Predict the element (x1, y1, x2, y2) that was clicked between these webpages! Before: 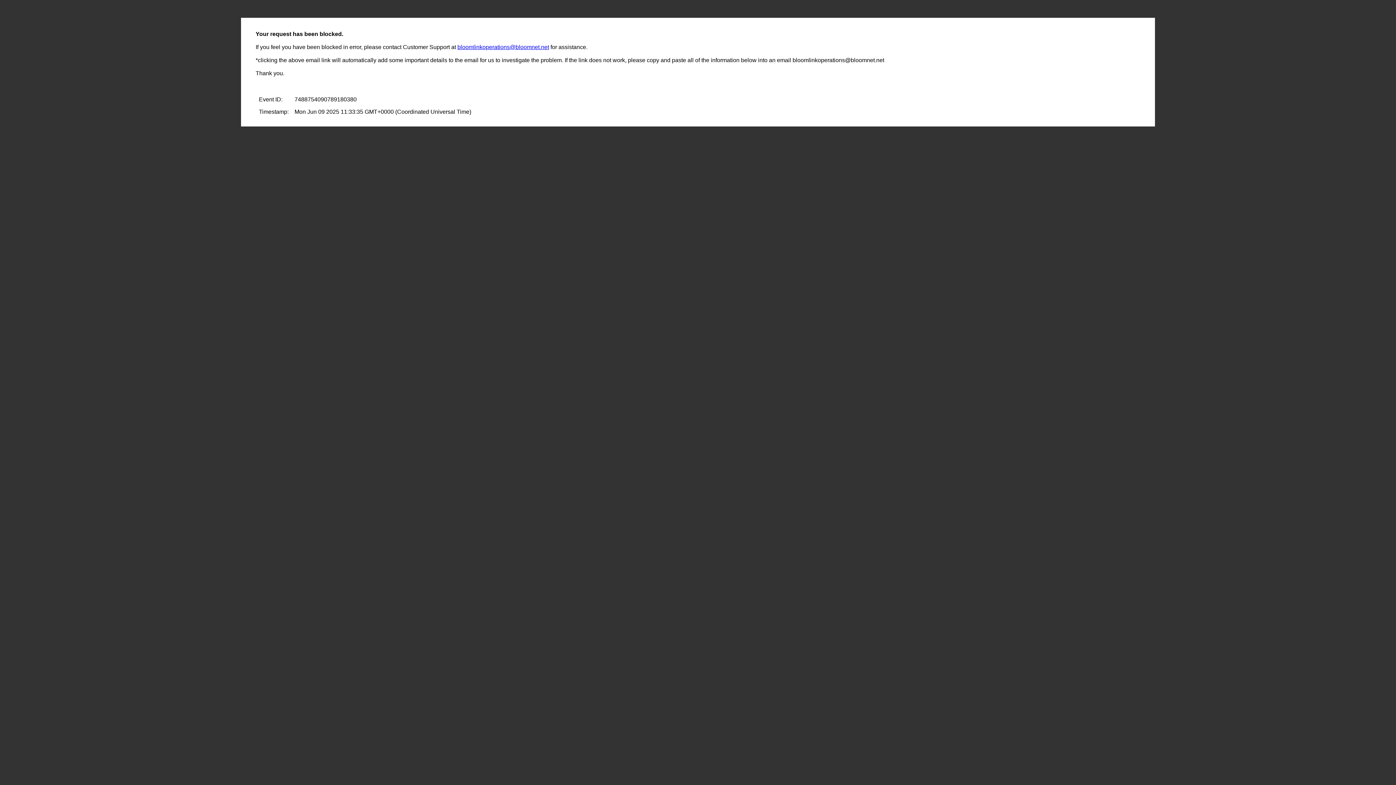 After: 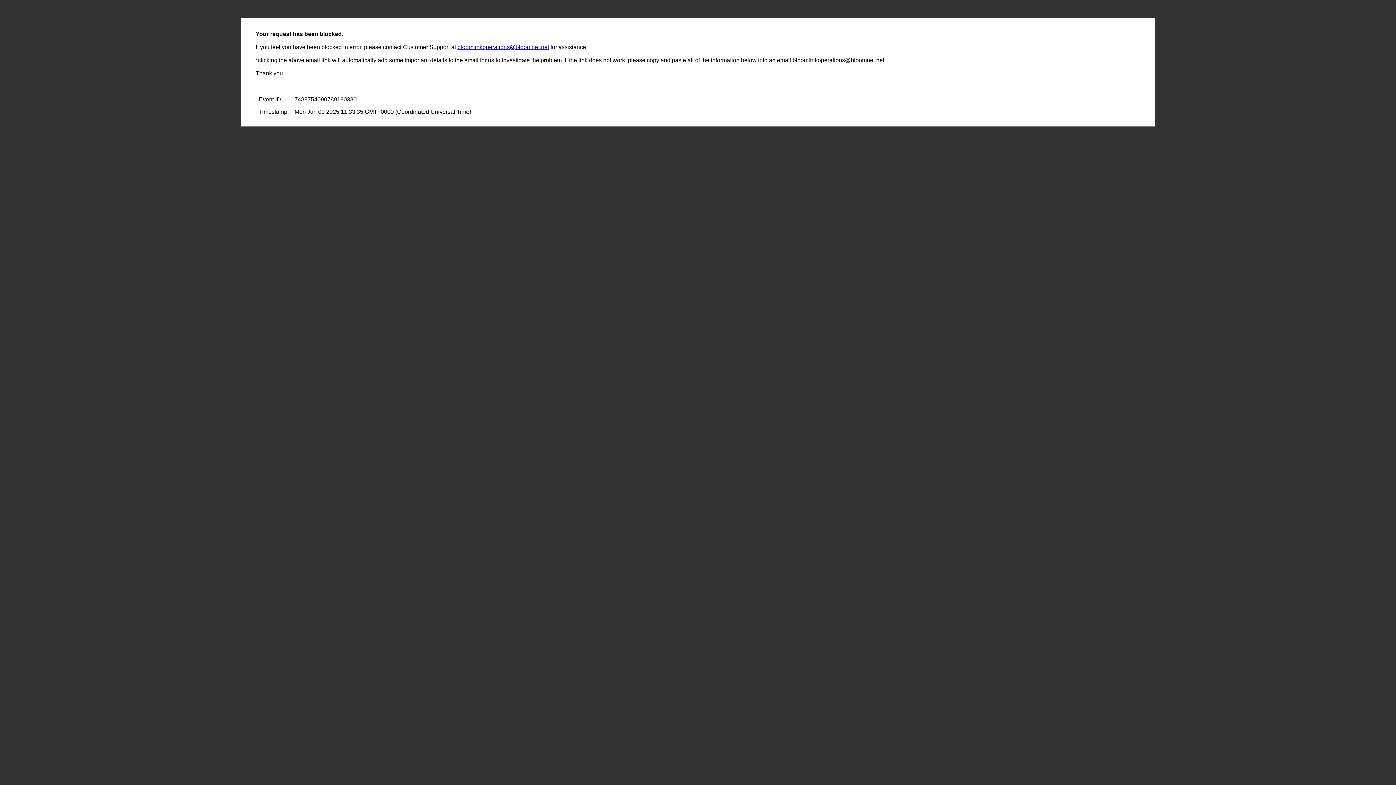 Action: bbox: (457, 44, 549, 50) label: bloomlinkoperations@bloomnet.net